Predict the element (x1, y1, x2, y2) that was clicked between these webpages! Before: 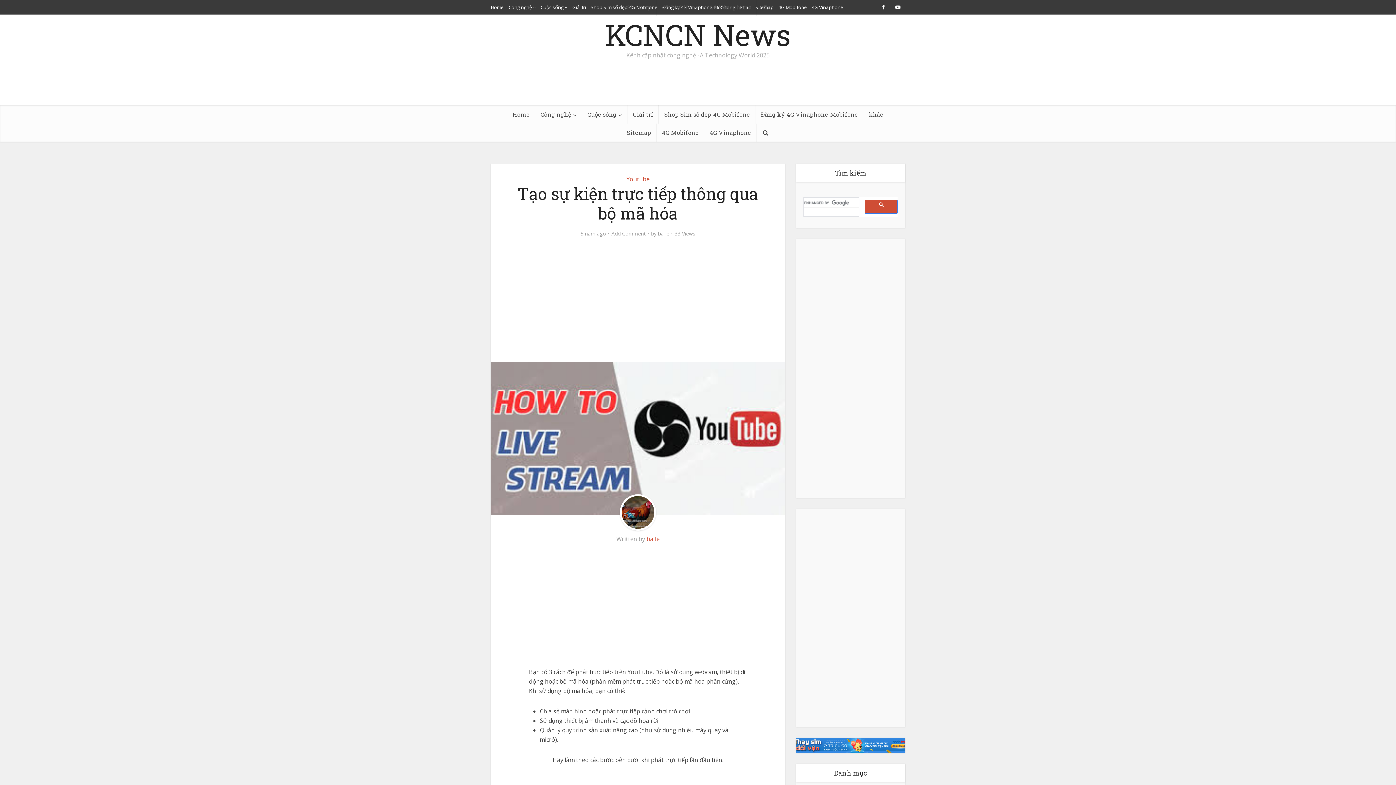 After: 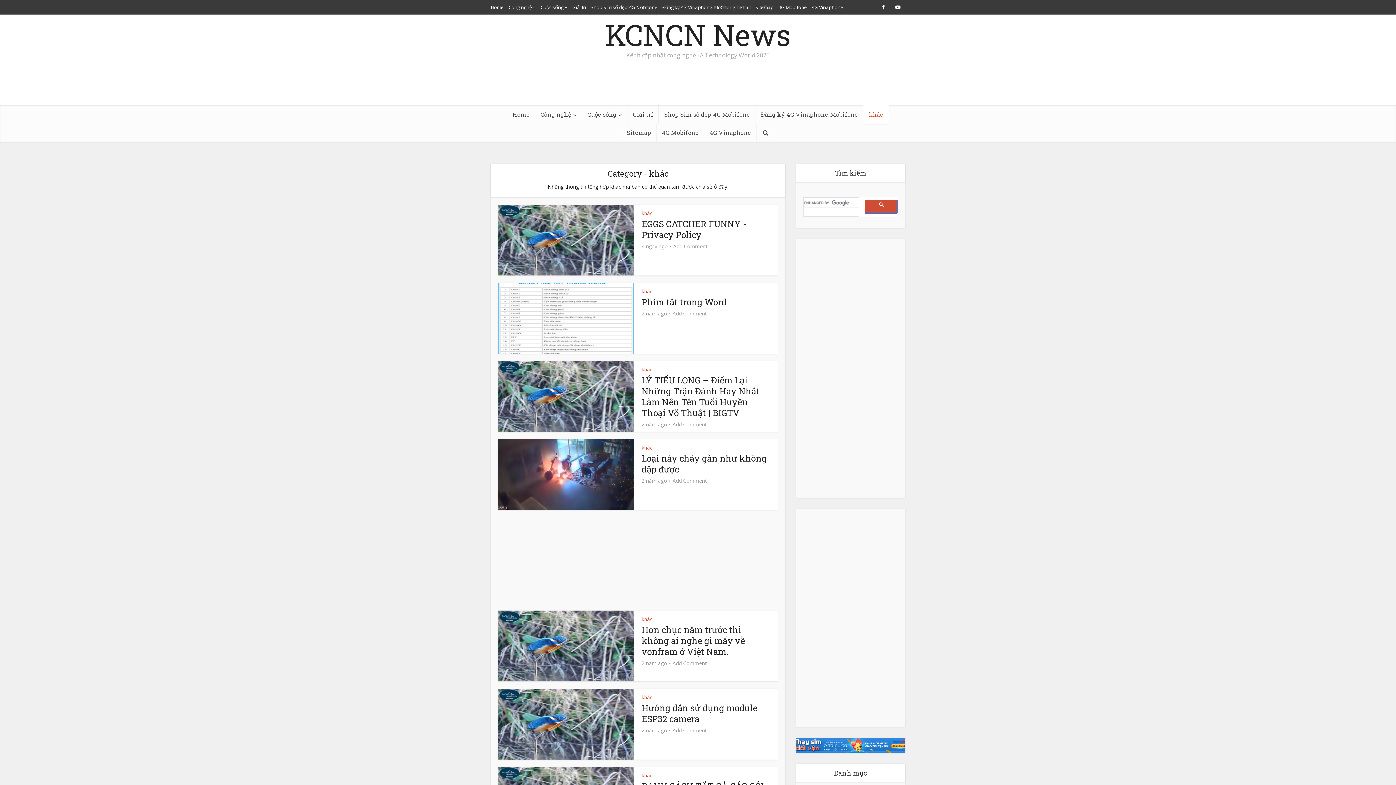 Action: bbox: (863, 105, 889, 123) label: khác